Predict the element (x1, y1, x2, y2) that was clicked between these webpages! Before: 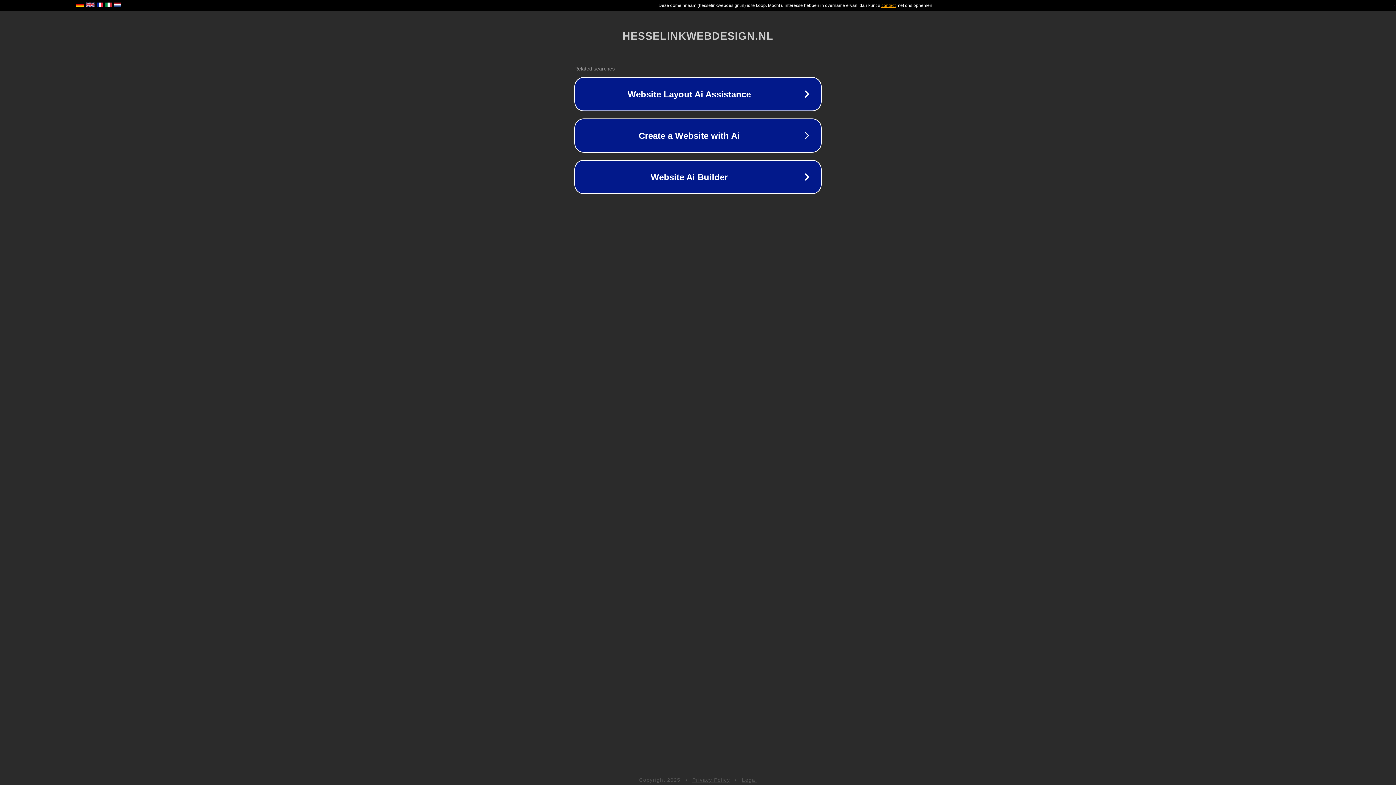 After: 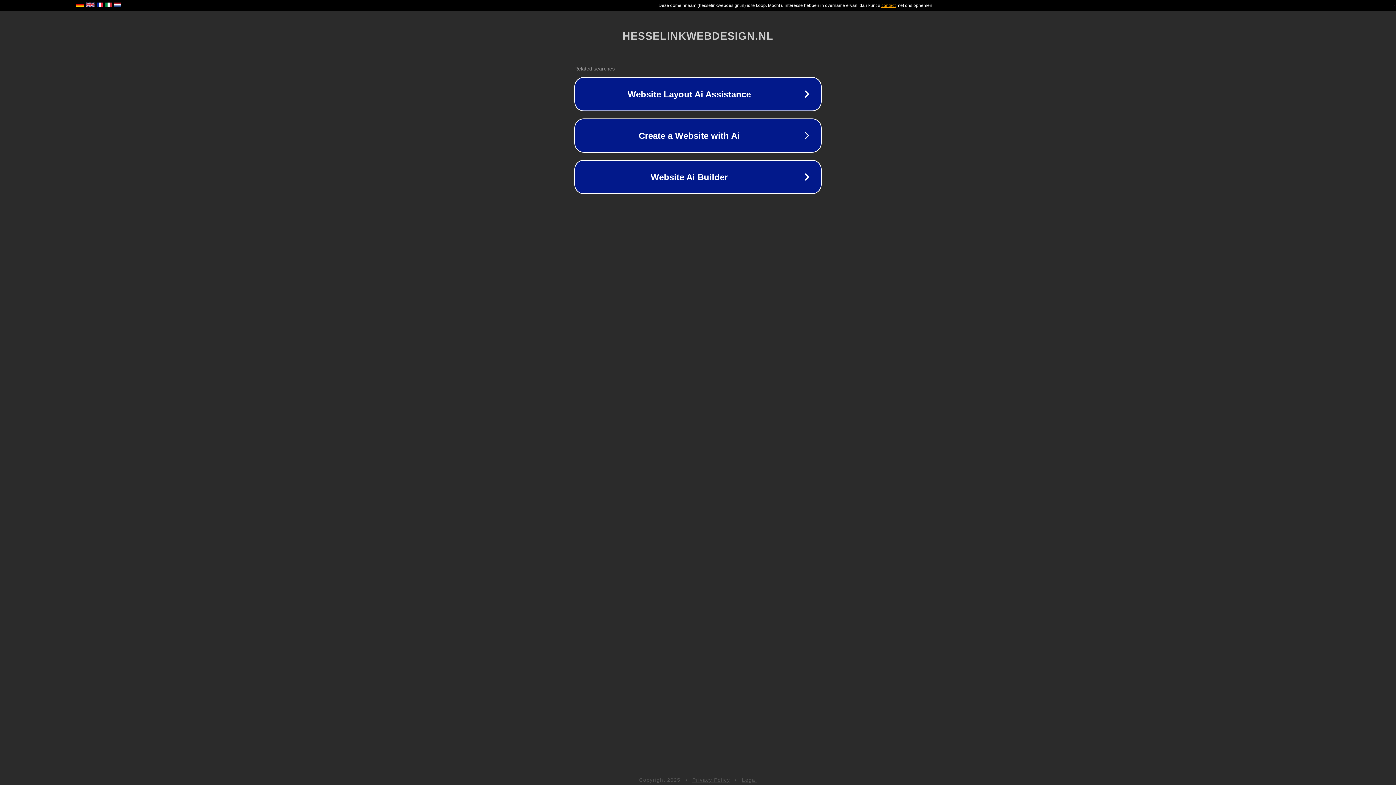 Action: bbox: (692, 777, 730, 783) label: Privacy Policy